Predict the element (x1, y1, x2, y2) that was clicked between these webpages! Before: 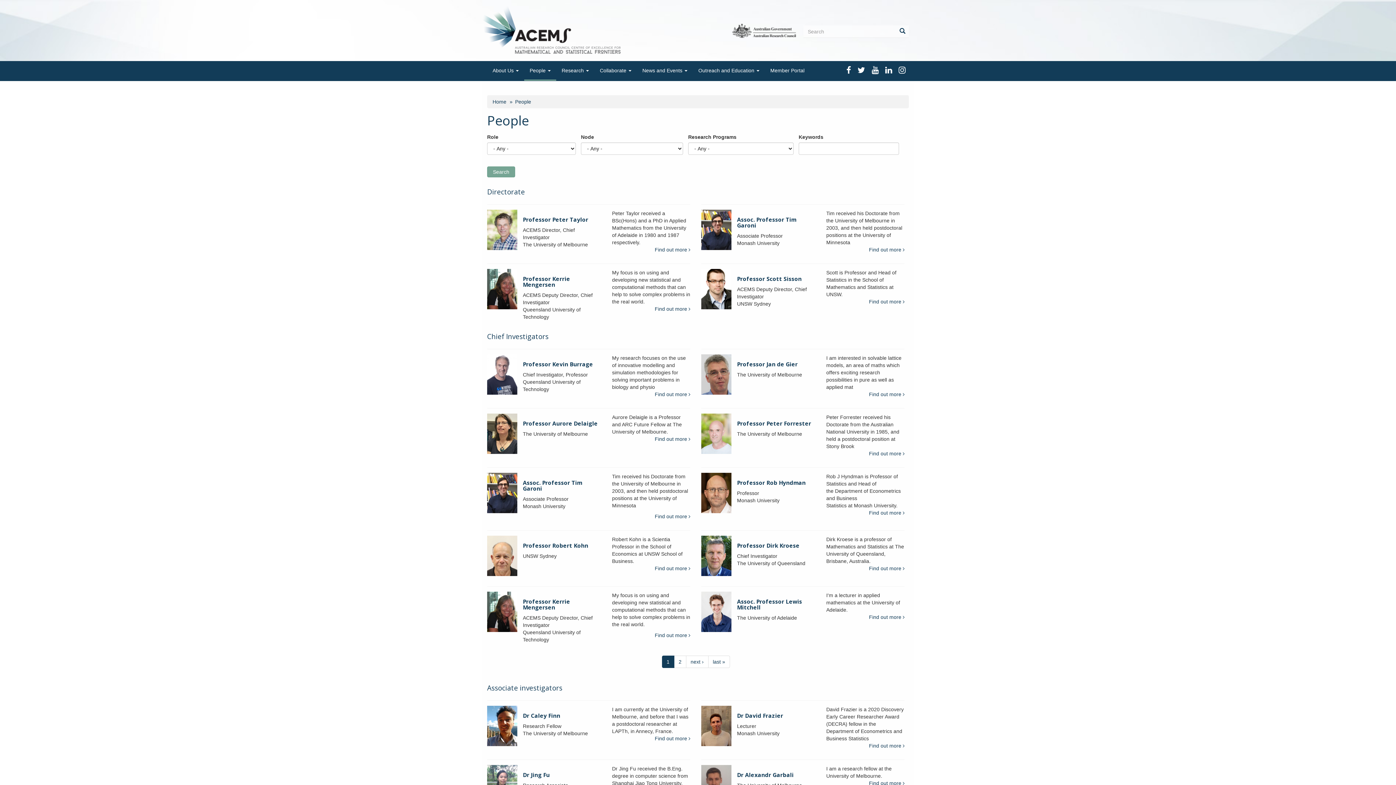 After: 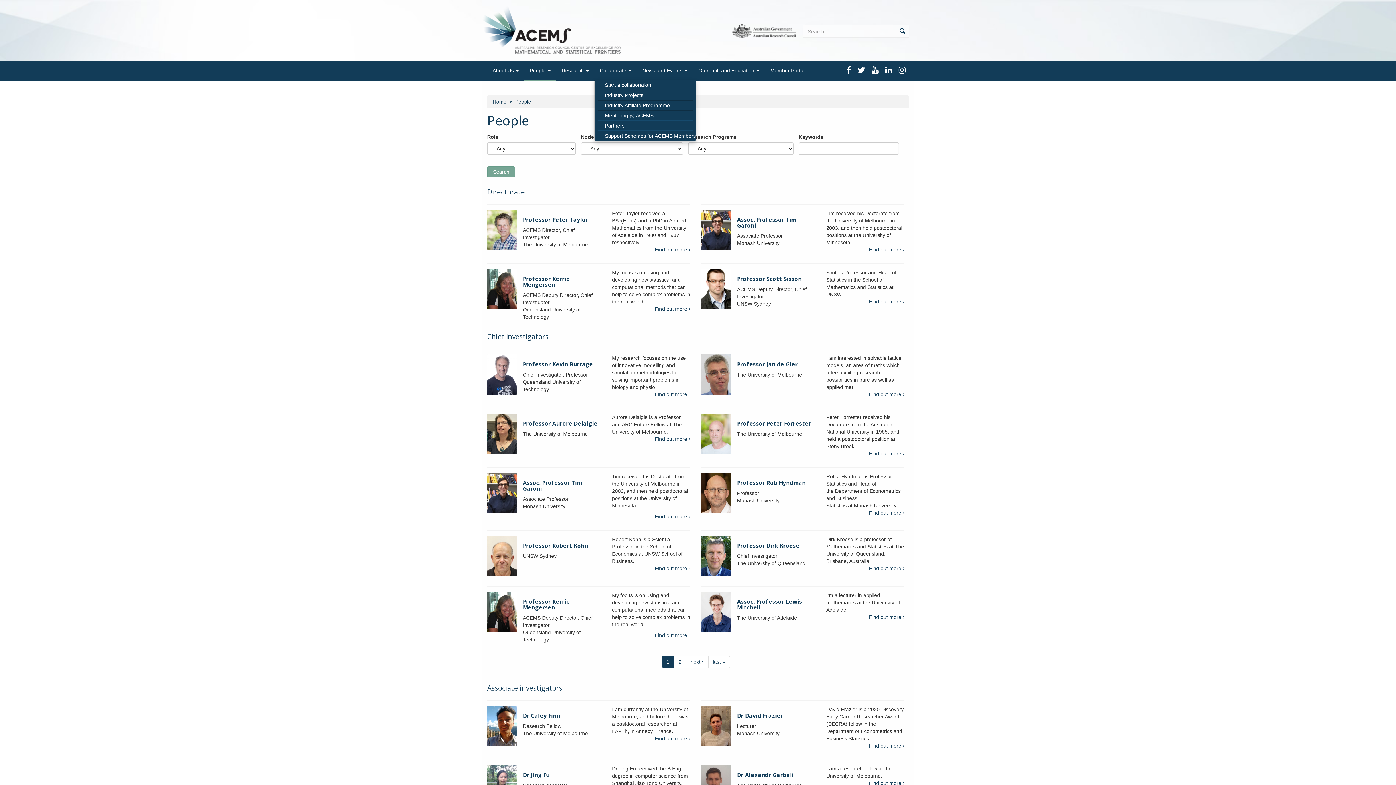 Action: label: Collaborate  bbox: (594, 61, 637, 79)